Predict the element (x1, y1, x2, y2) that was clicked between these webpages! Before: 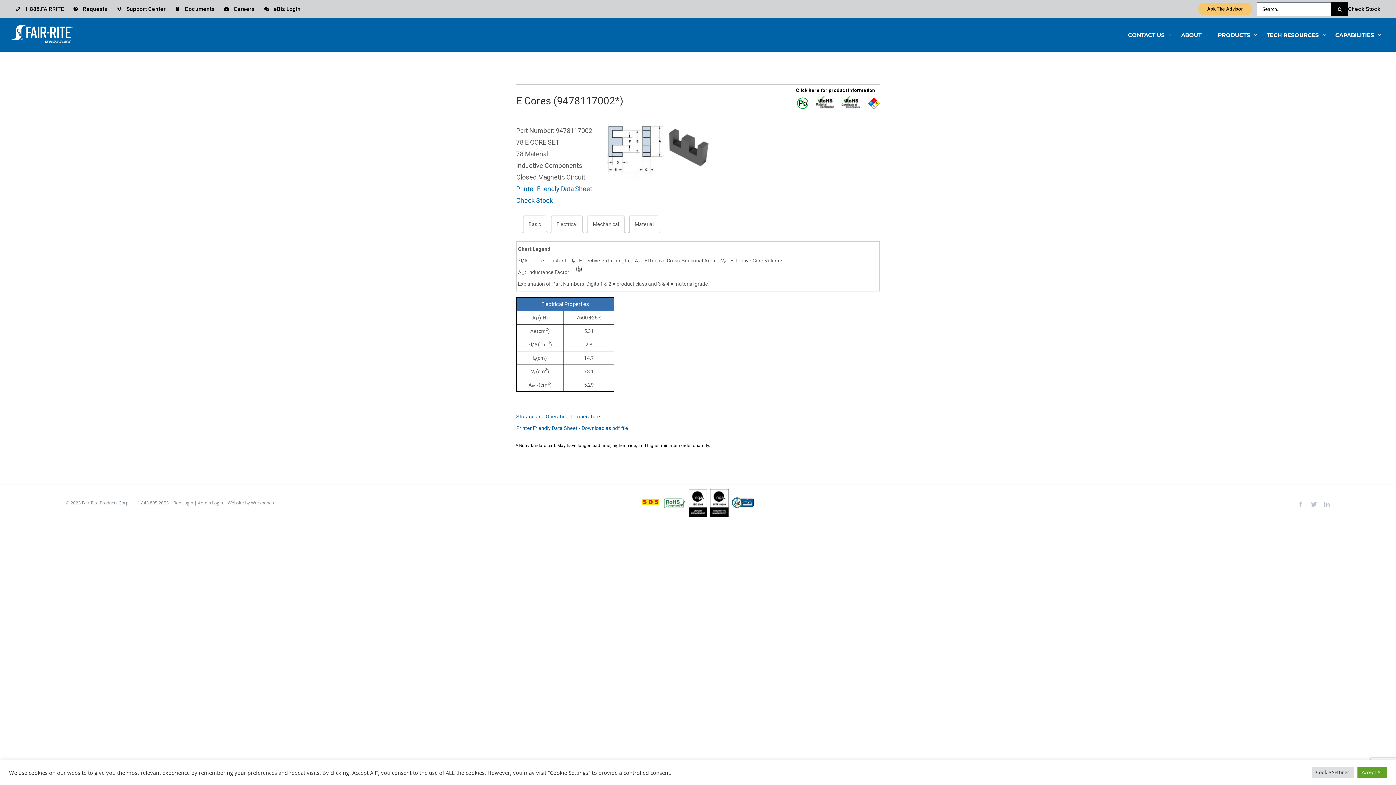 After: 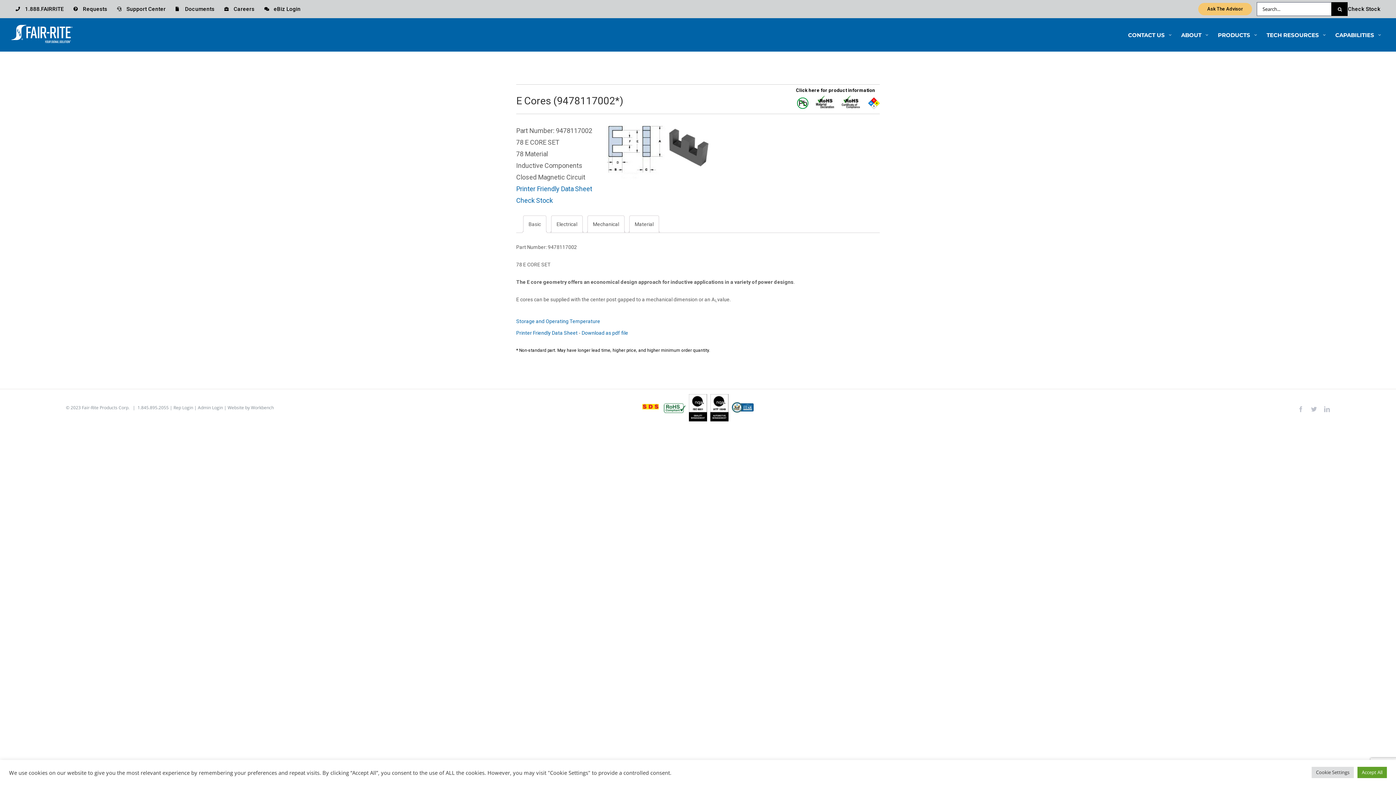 Action: label: Basic bbox: (528, 216, 541, 232)